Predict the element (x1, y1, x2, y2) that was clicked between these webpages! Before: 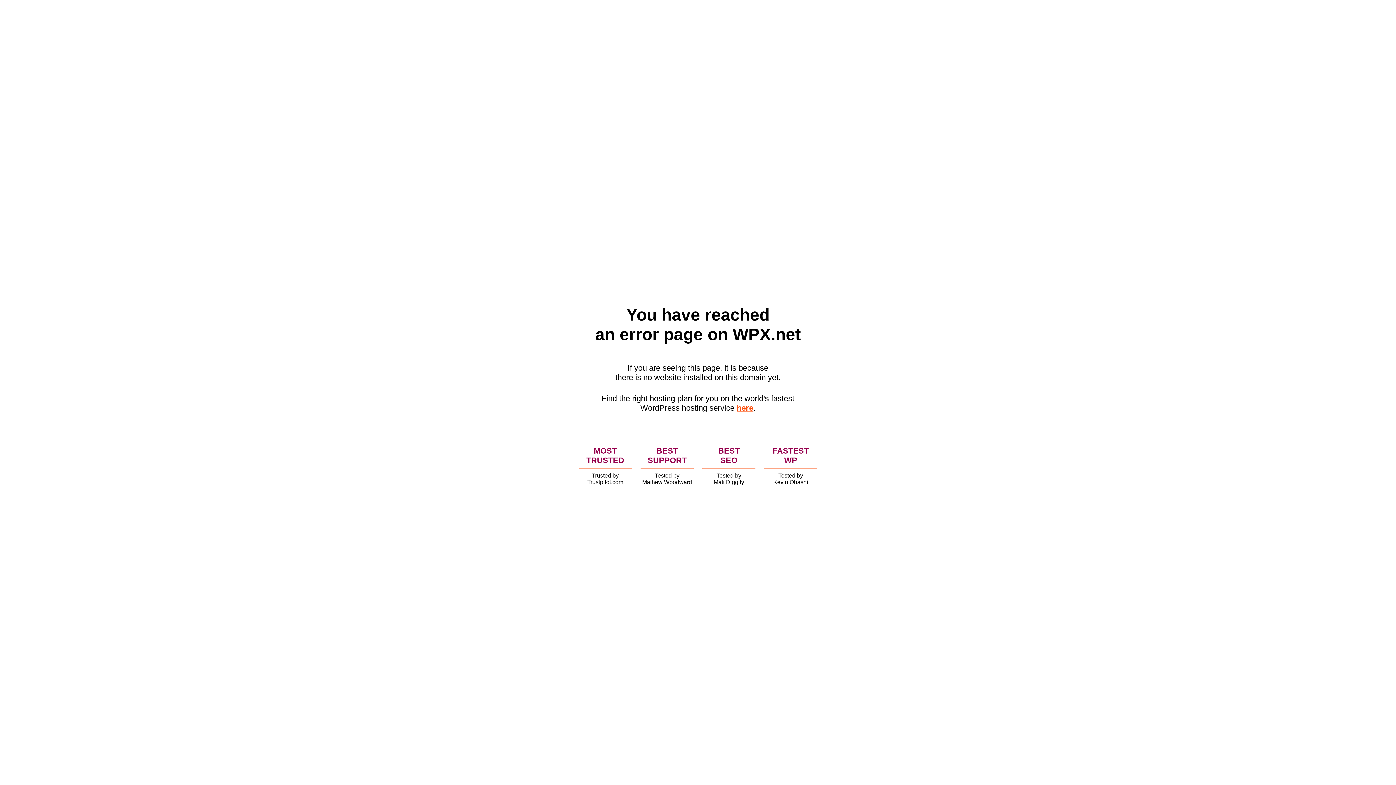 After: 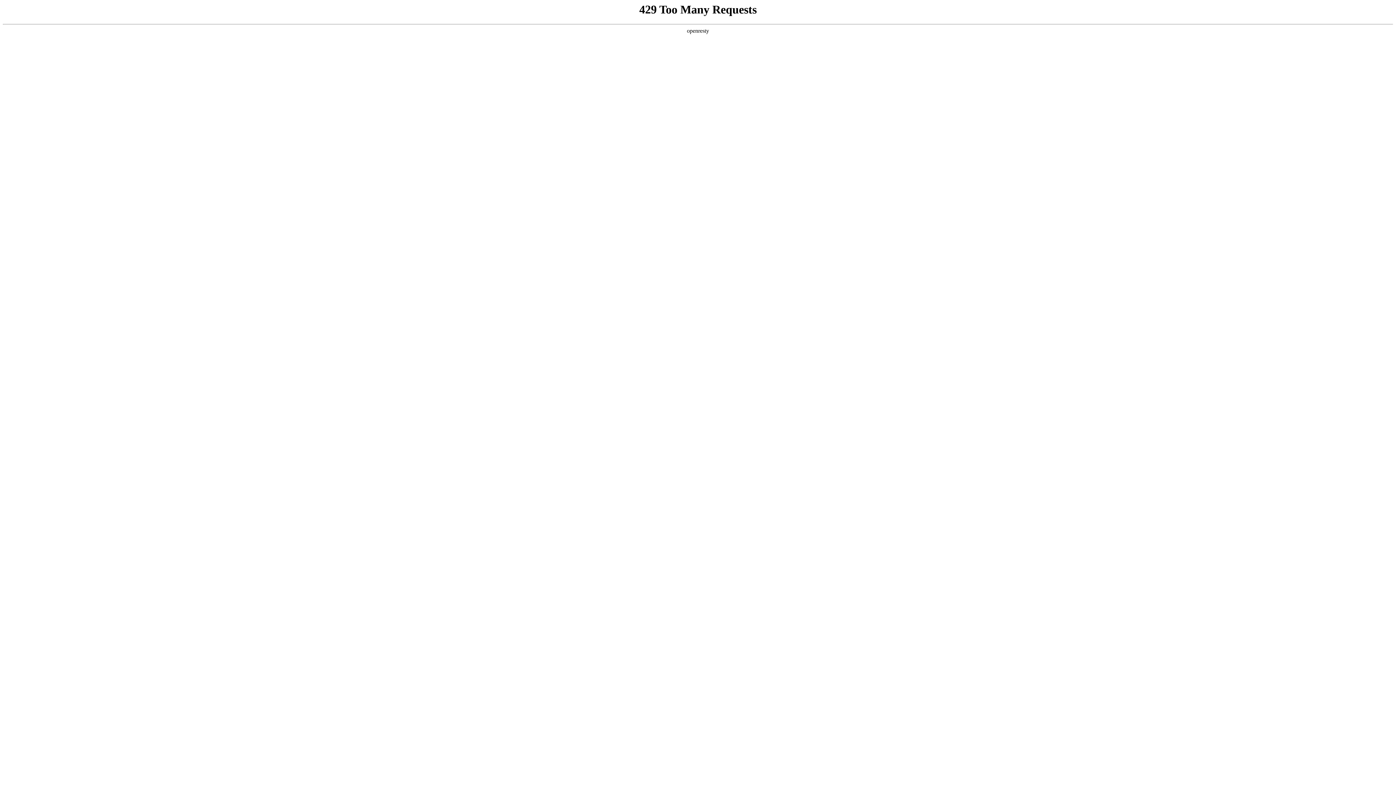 Action: bbox: (736, 403, 753, 412) label: here